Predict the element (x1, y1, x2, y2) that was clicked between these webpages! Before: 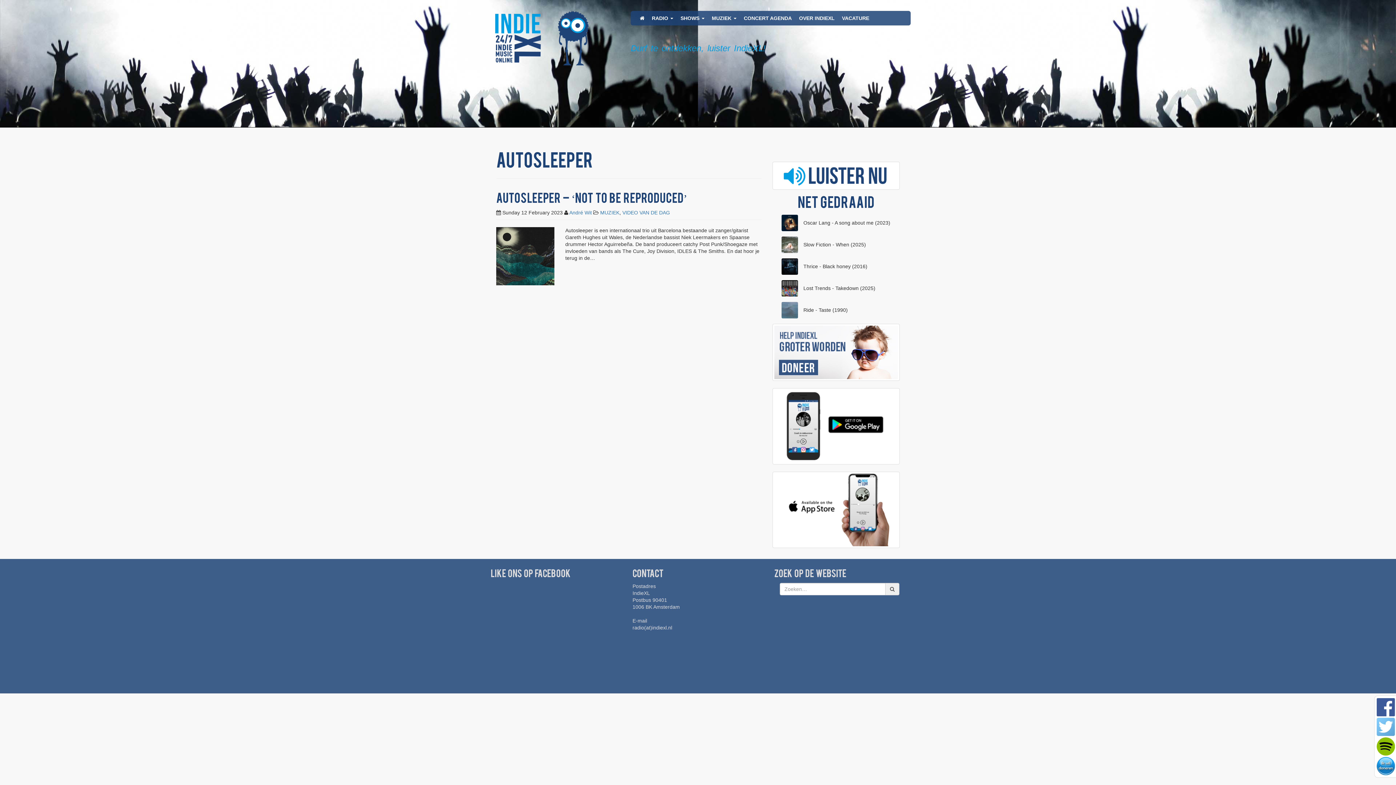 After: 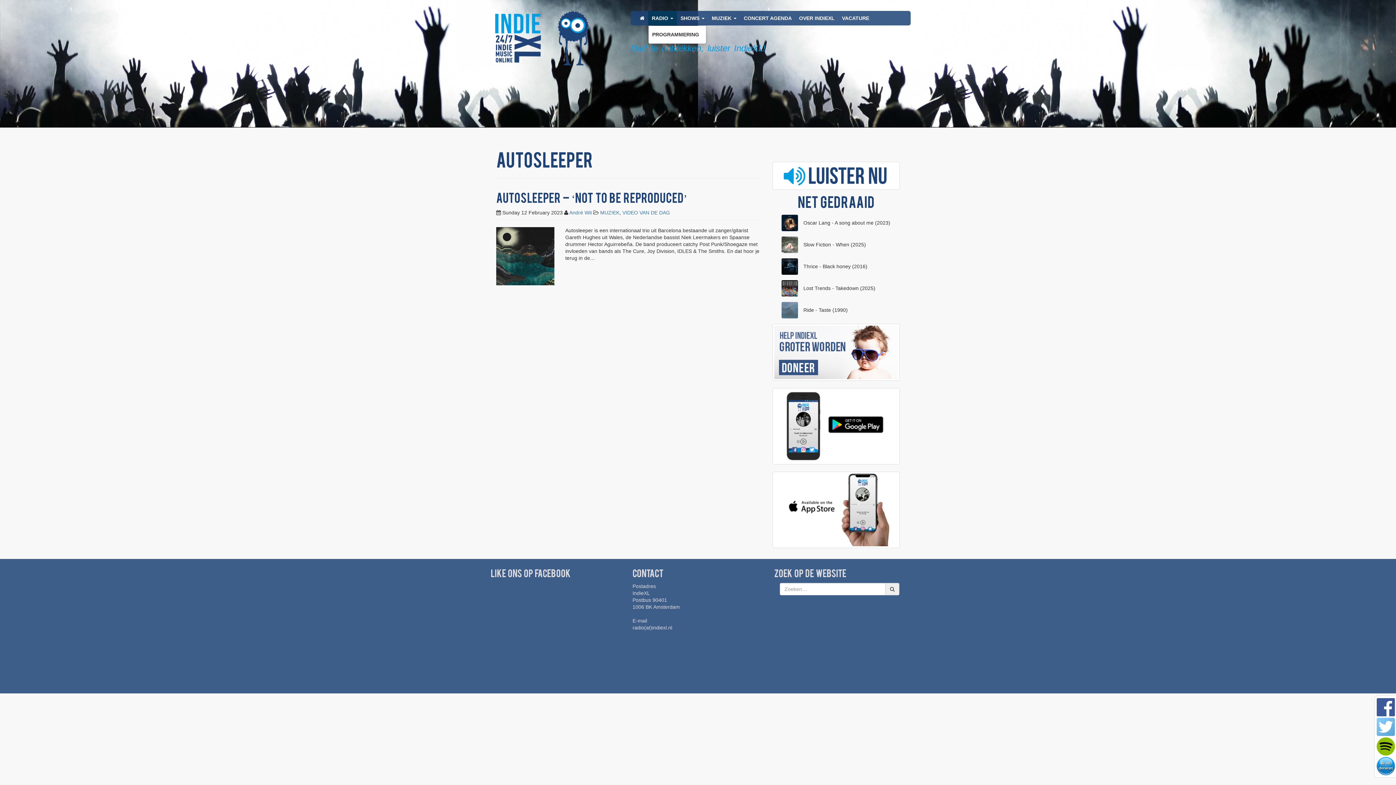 Action: bbox: (648, 10, 677, 25) label: RADIO 